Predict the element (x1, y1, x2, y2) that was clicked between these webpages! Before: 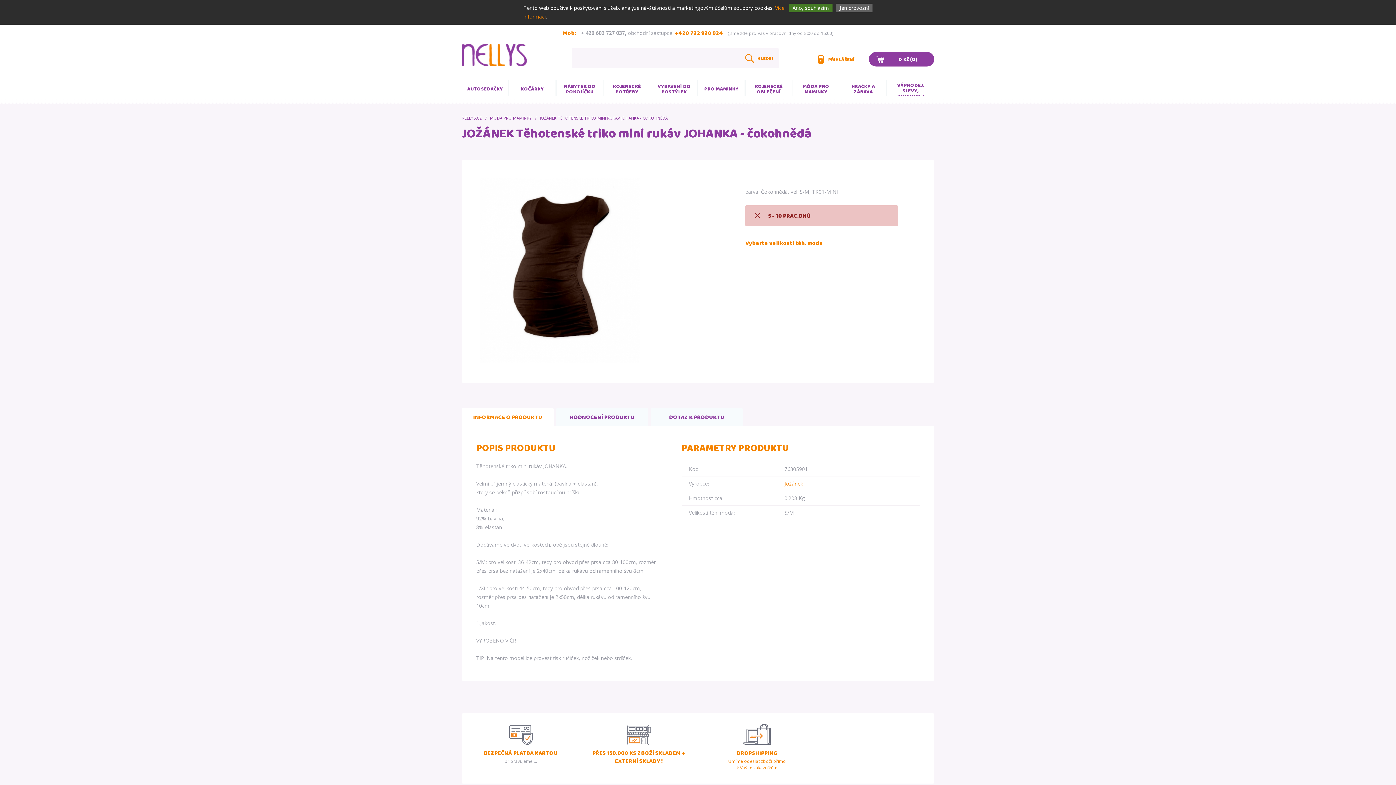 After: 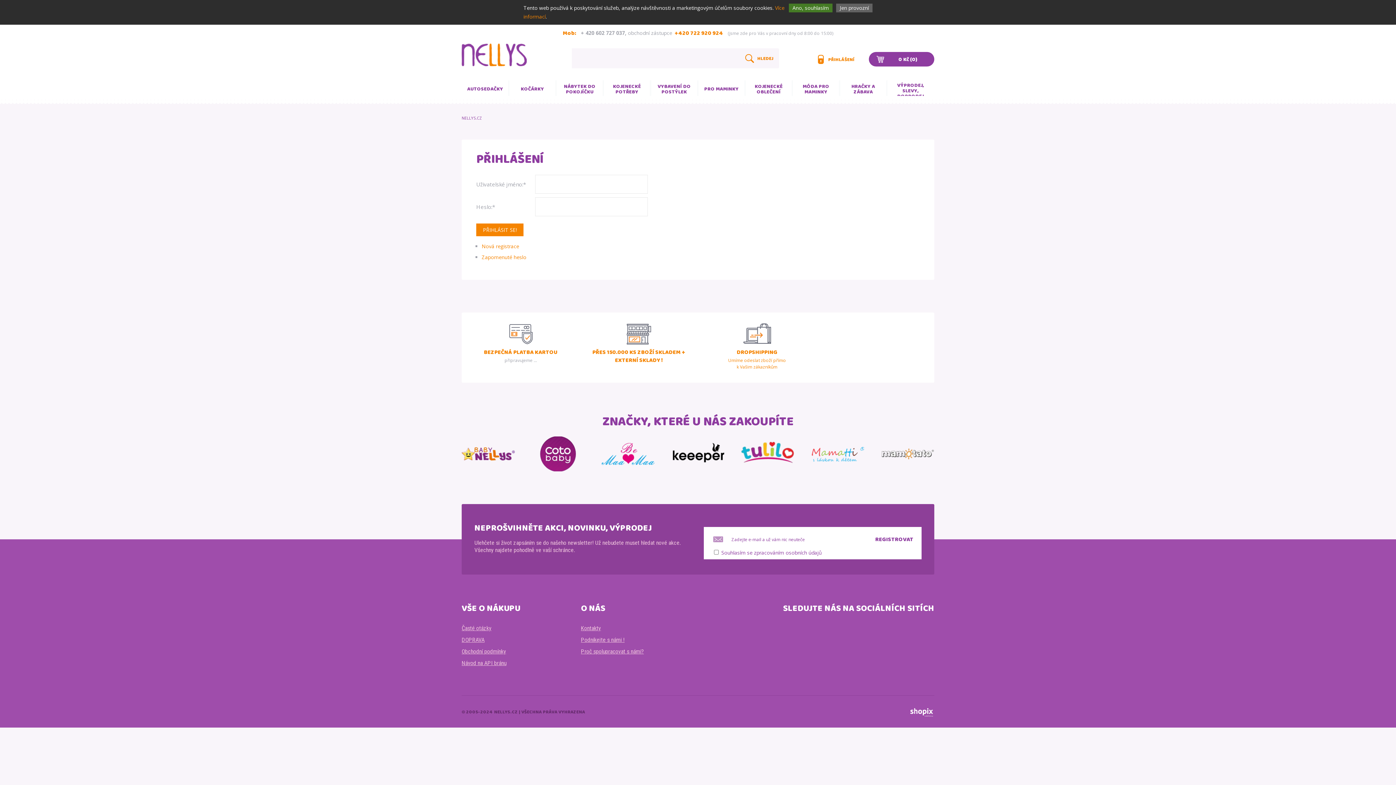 Action: label: PŘIHLÁŠENÍ bbox: (818, 54, 858, 64)